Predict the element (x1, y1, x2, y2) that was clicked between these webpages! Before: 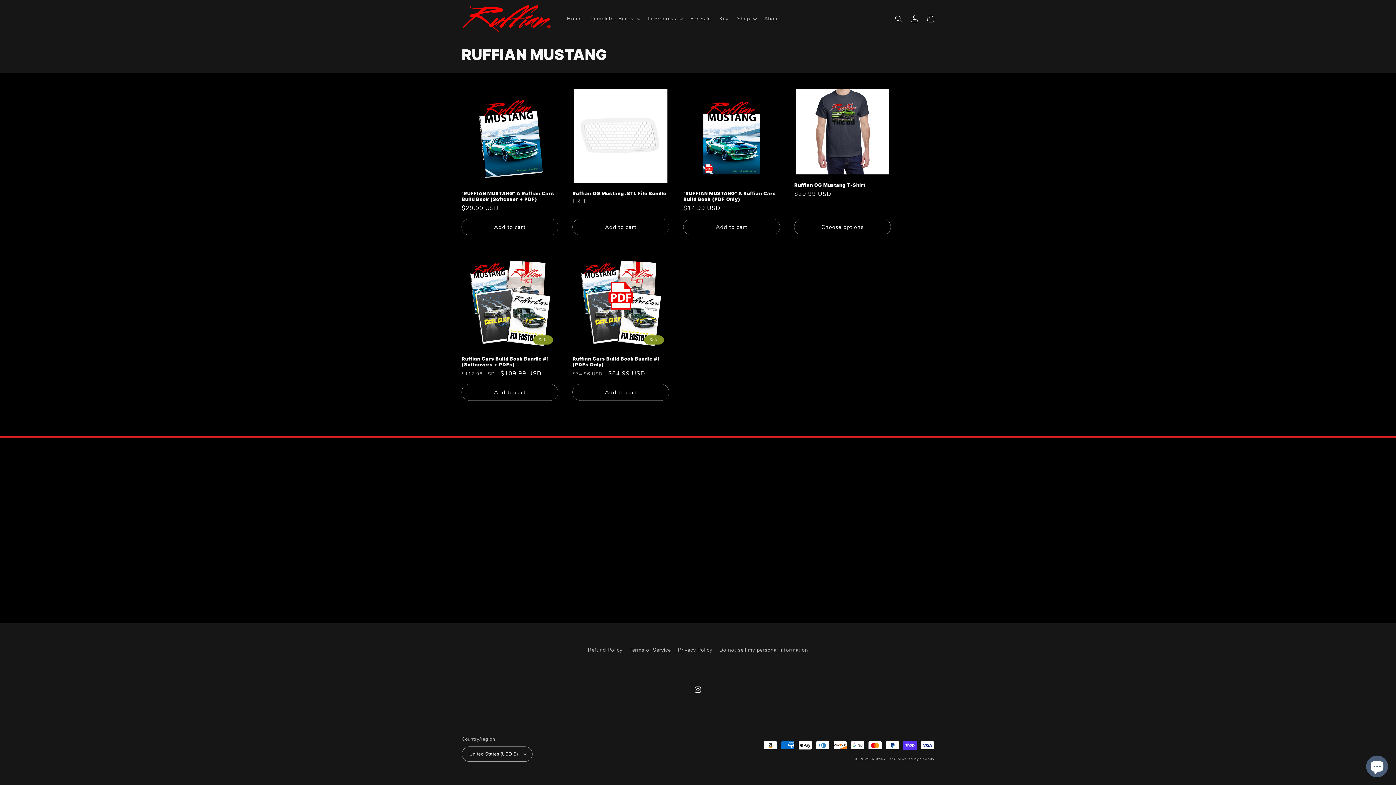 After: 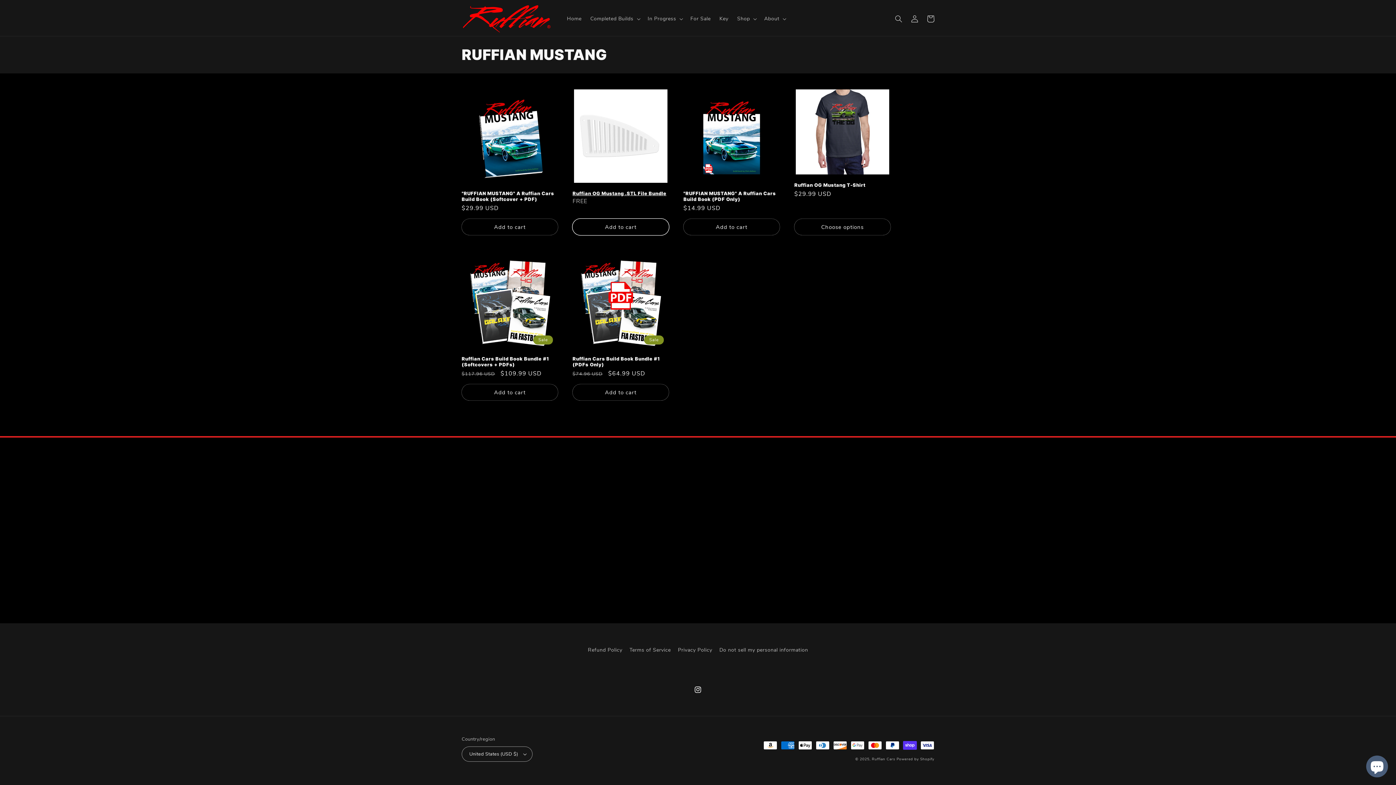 Action: label: Add to cart bbox: (572, 219, 669, 235)